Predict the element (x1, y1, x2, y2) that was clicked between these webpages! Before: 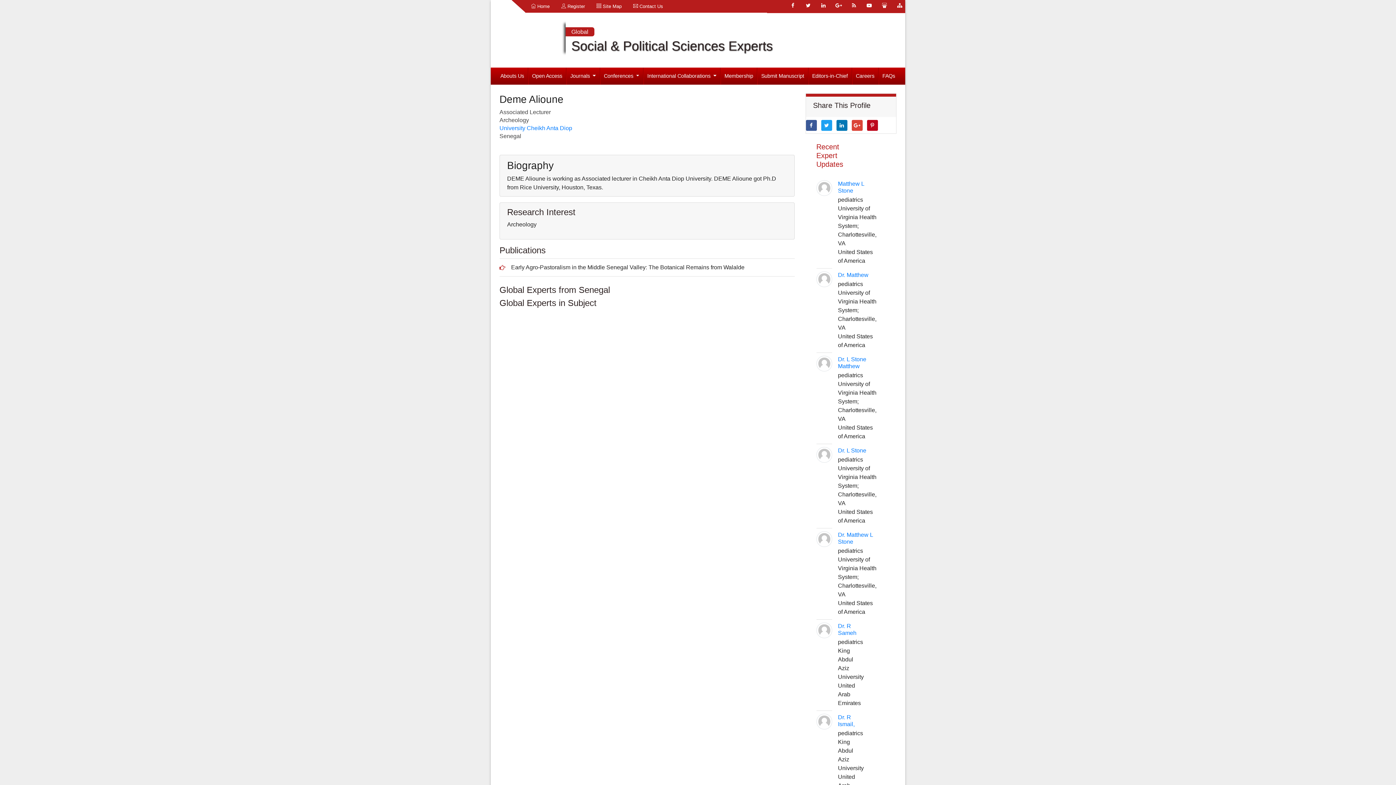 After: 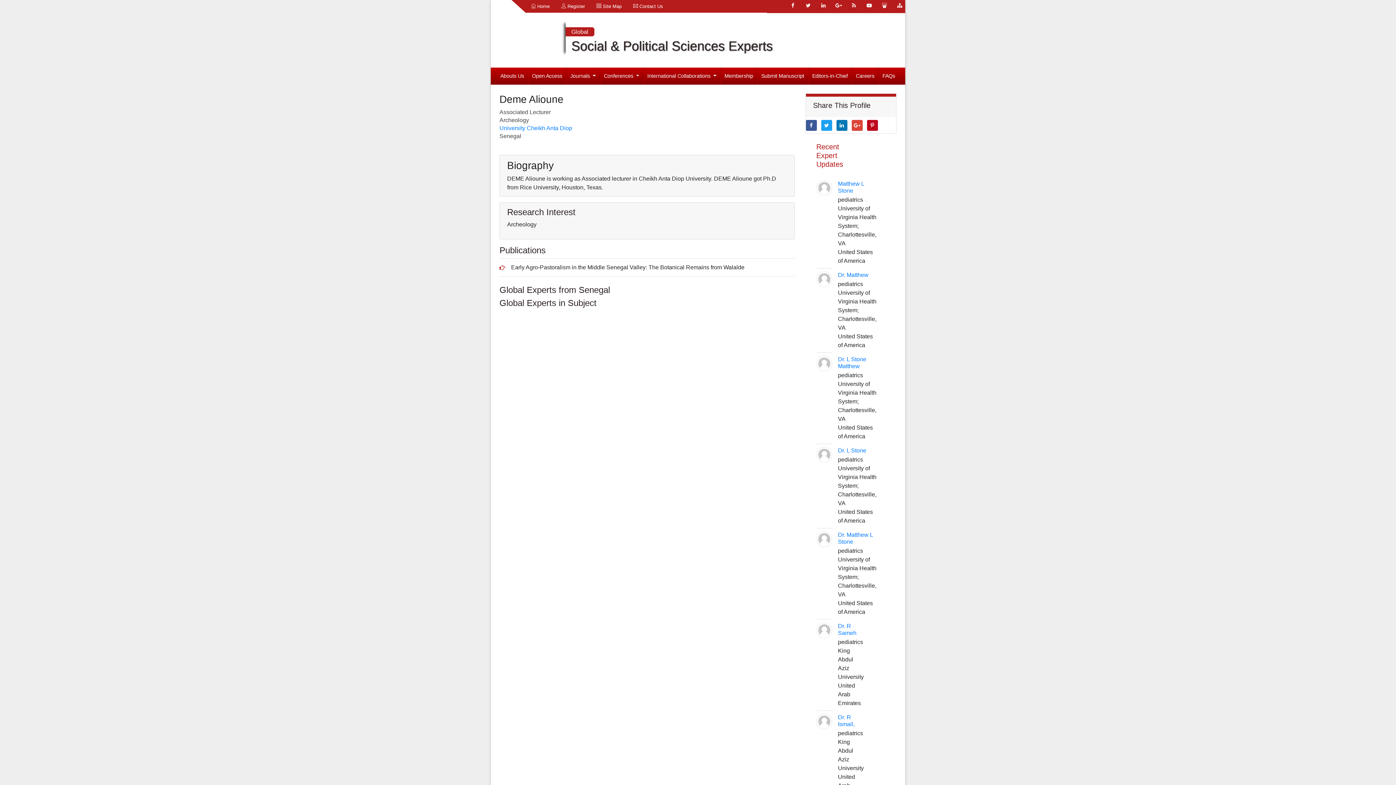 Action: bbox: (836, 119, 847, 130)